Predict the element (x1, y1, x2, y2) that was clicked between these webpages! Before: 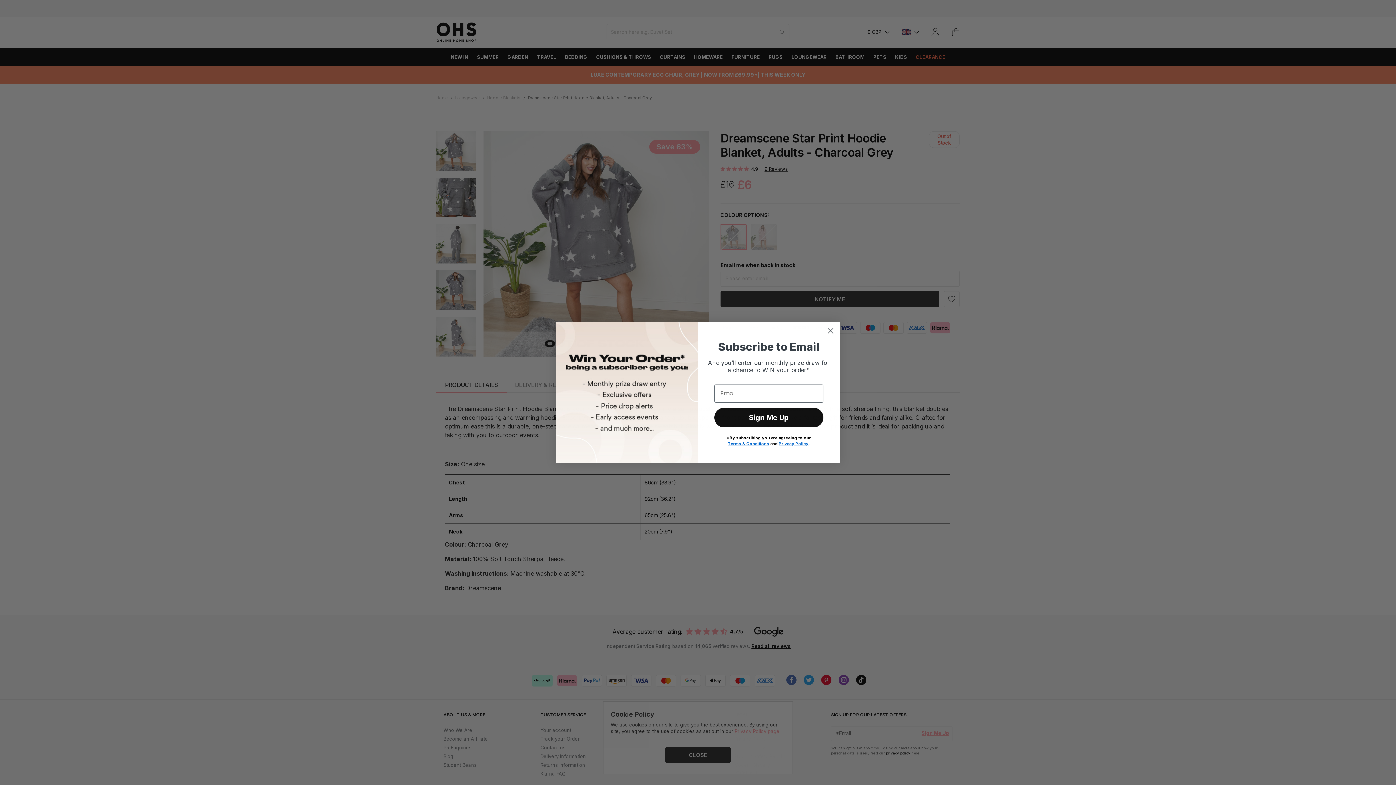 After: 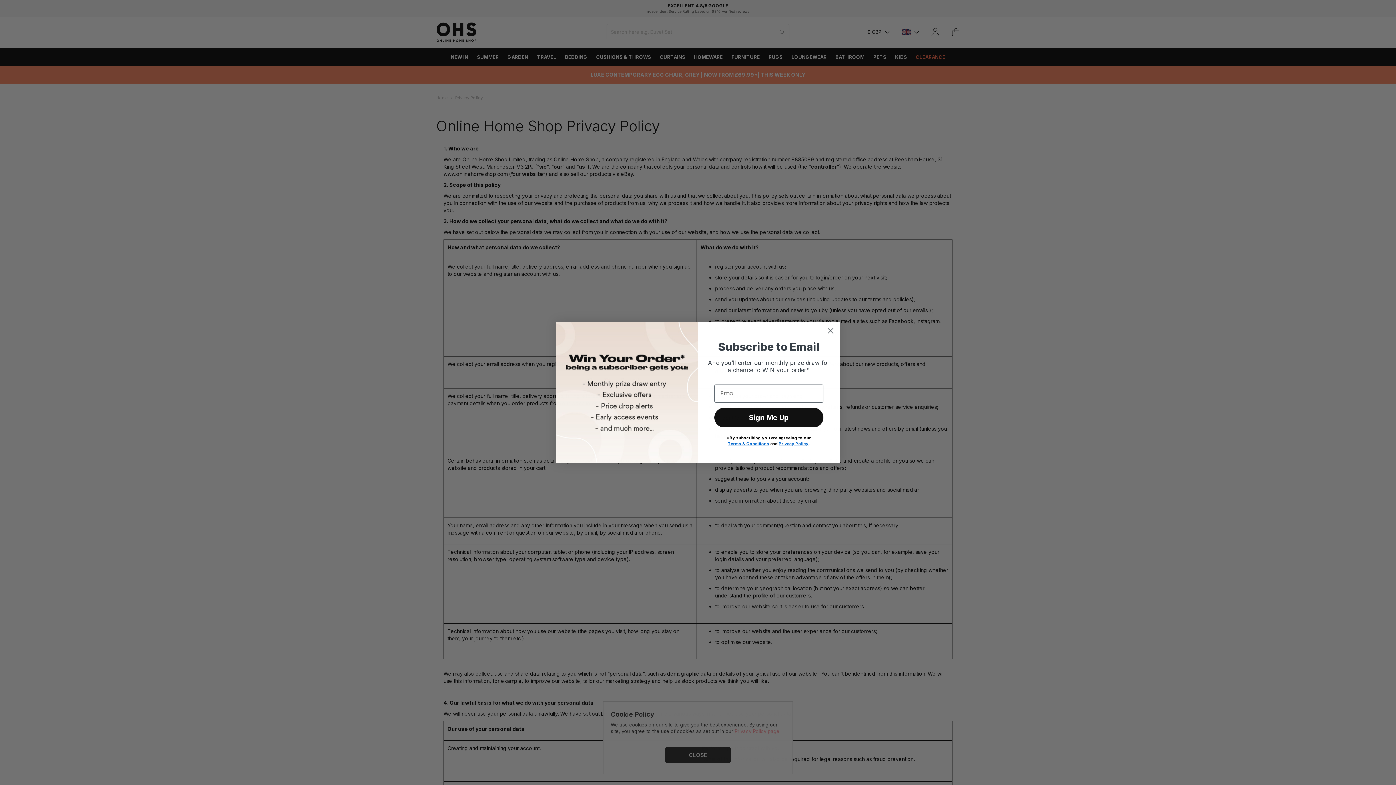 Action: bbox: (778, 441, 808, 446) label: Privacy Policy